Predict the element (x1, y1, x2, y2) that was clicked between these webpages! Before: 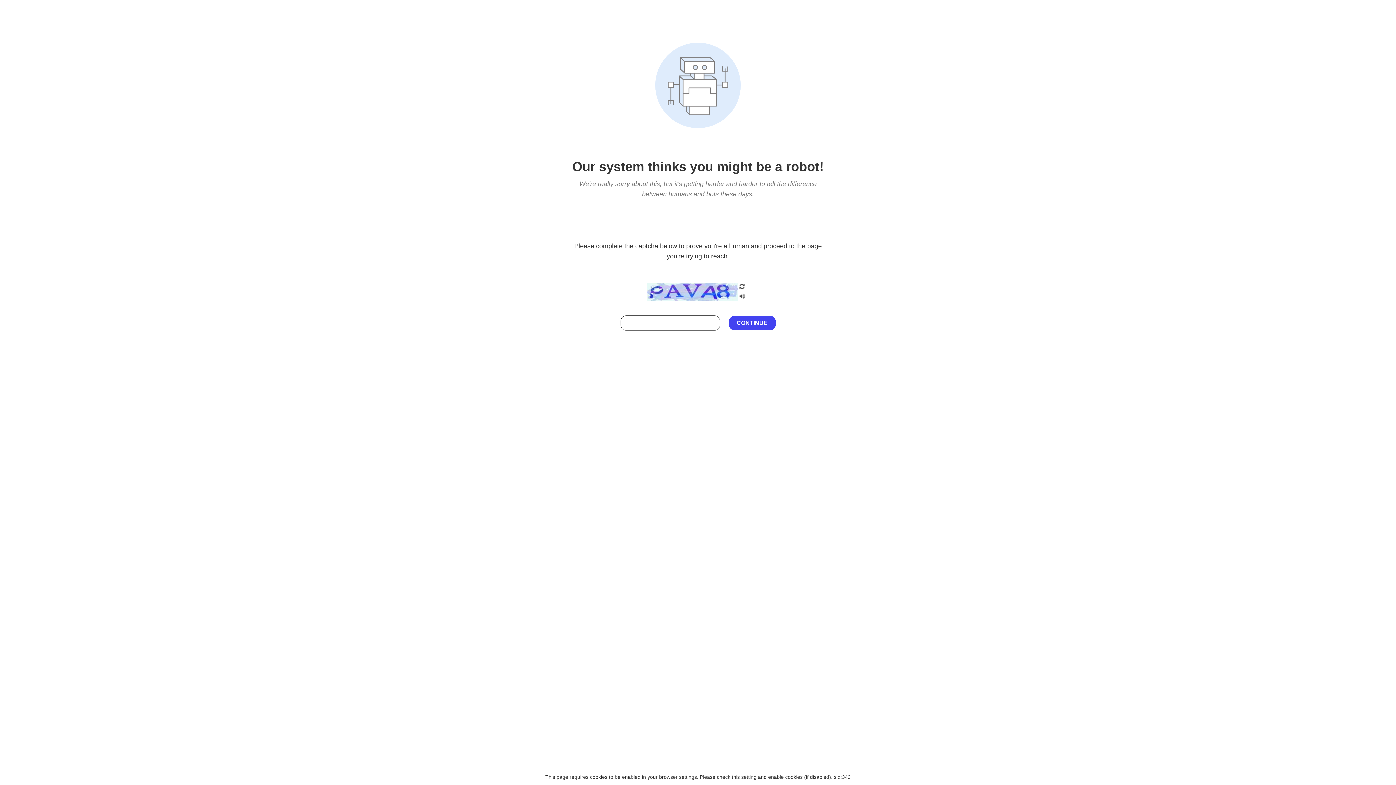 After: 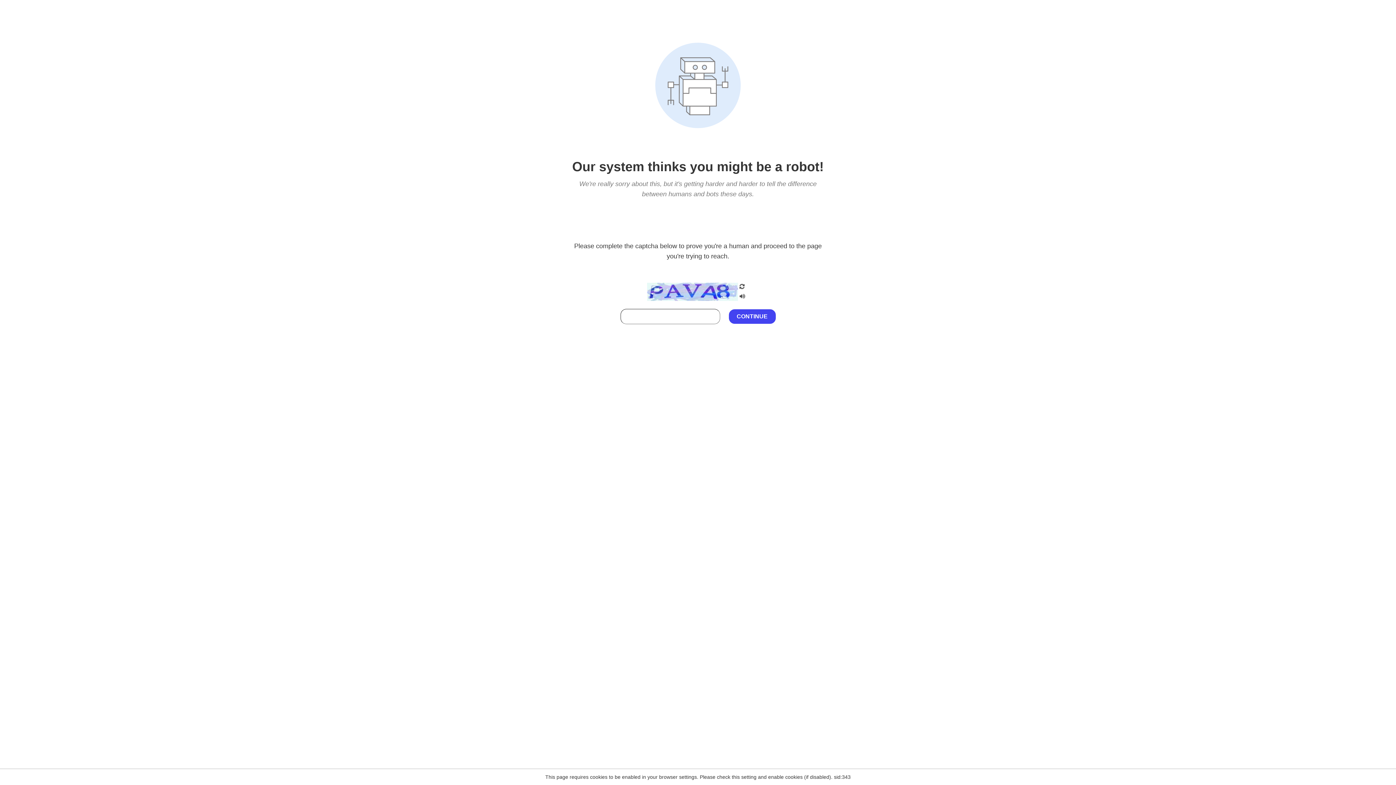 Action: bbox: (738, 212, 746, 219)